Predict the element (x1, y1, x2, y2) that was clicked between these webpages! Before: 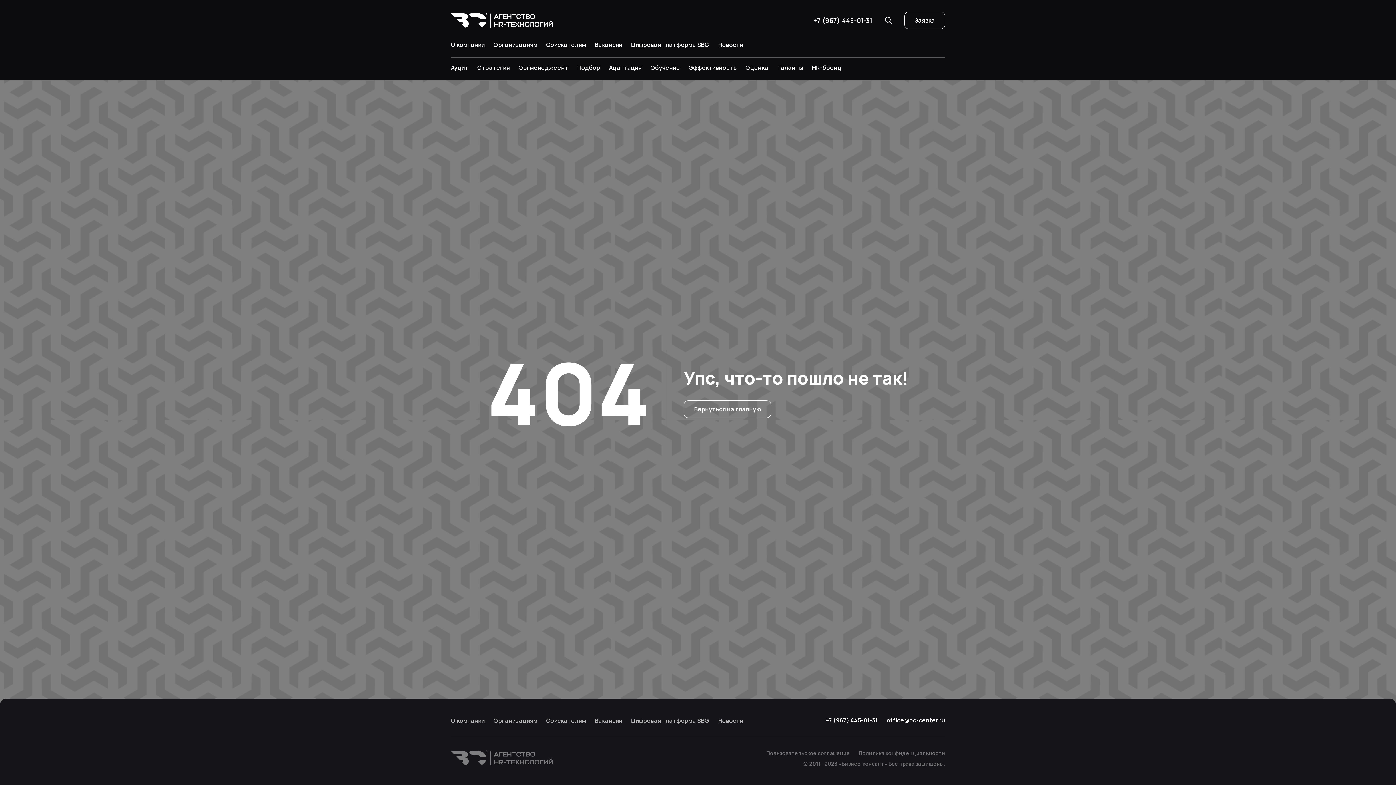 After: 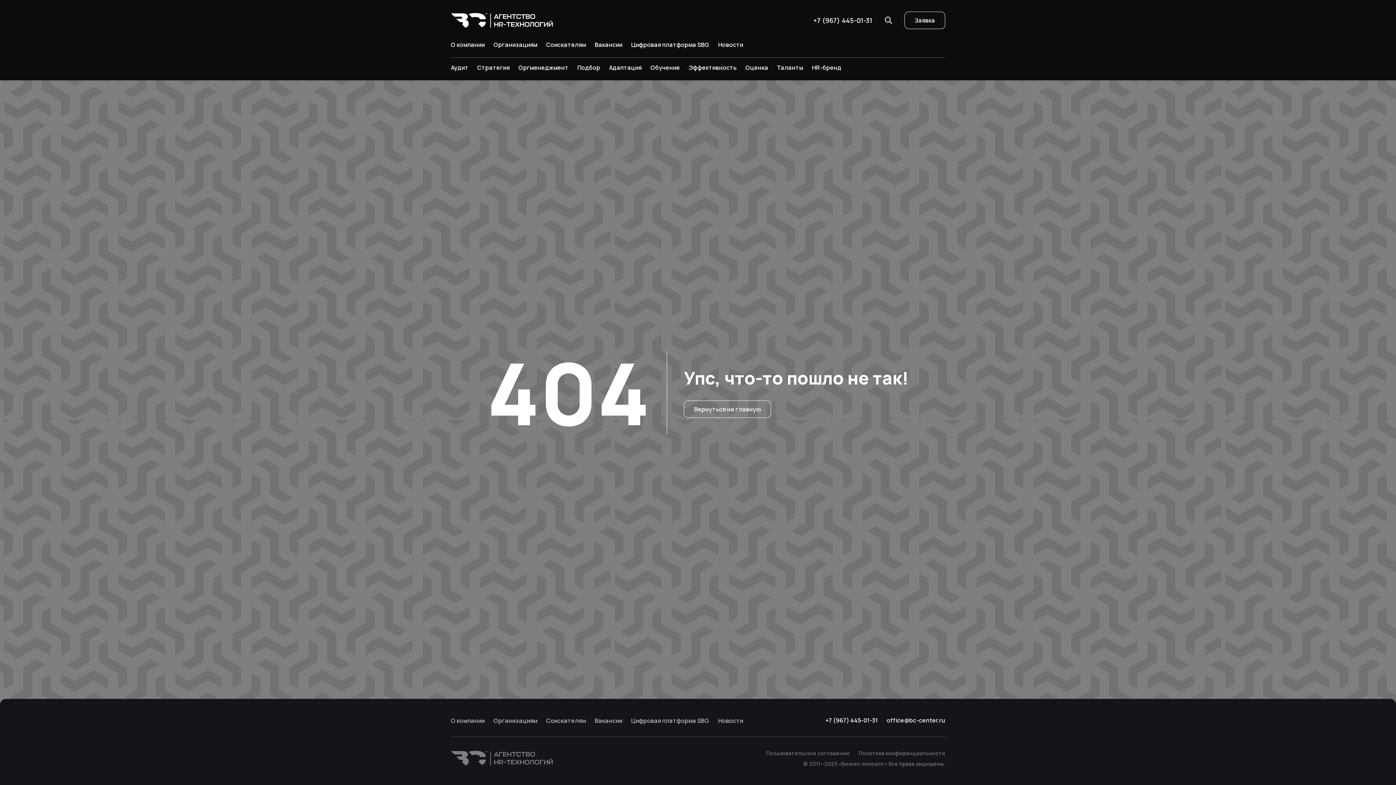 Action: label: office@bc-center.ru bbox: (886, 716, 945, 724)